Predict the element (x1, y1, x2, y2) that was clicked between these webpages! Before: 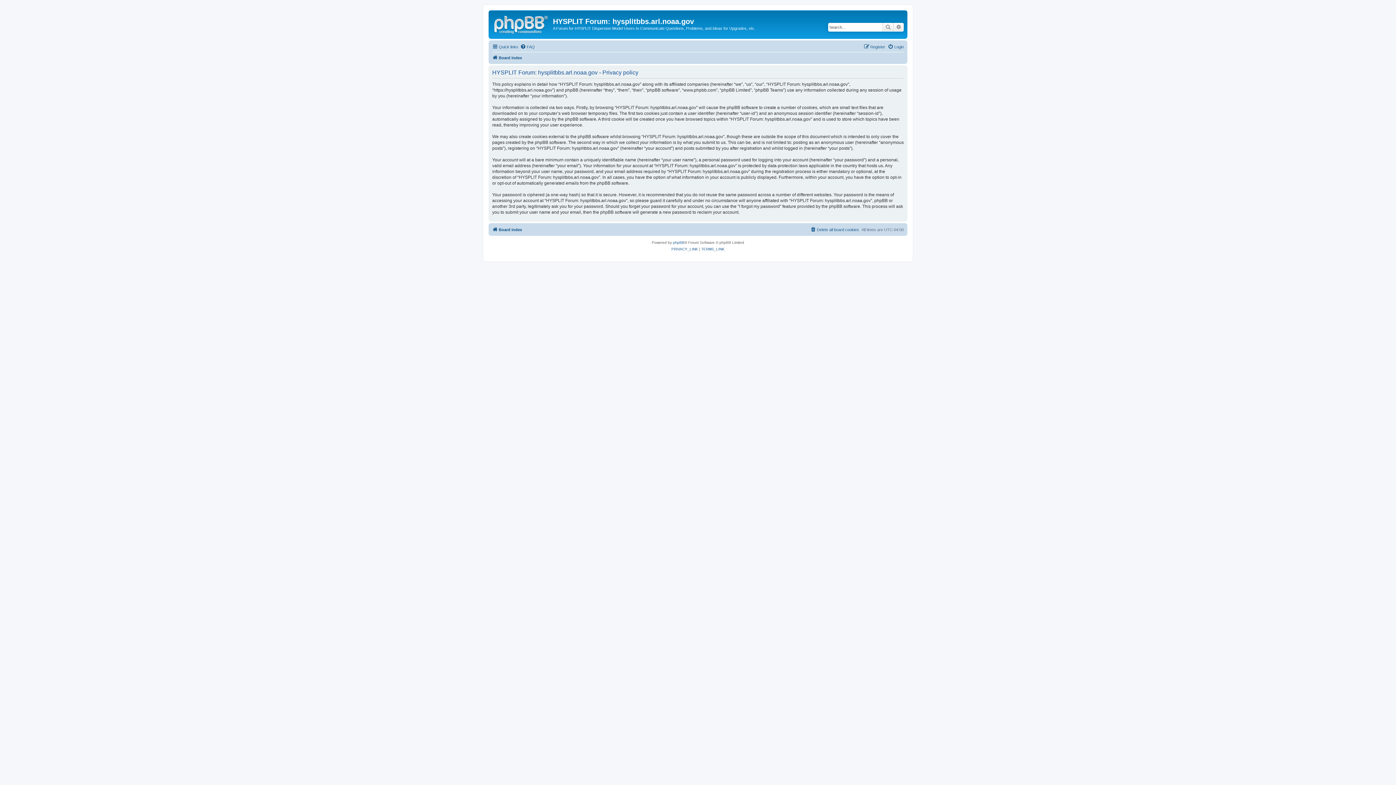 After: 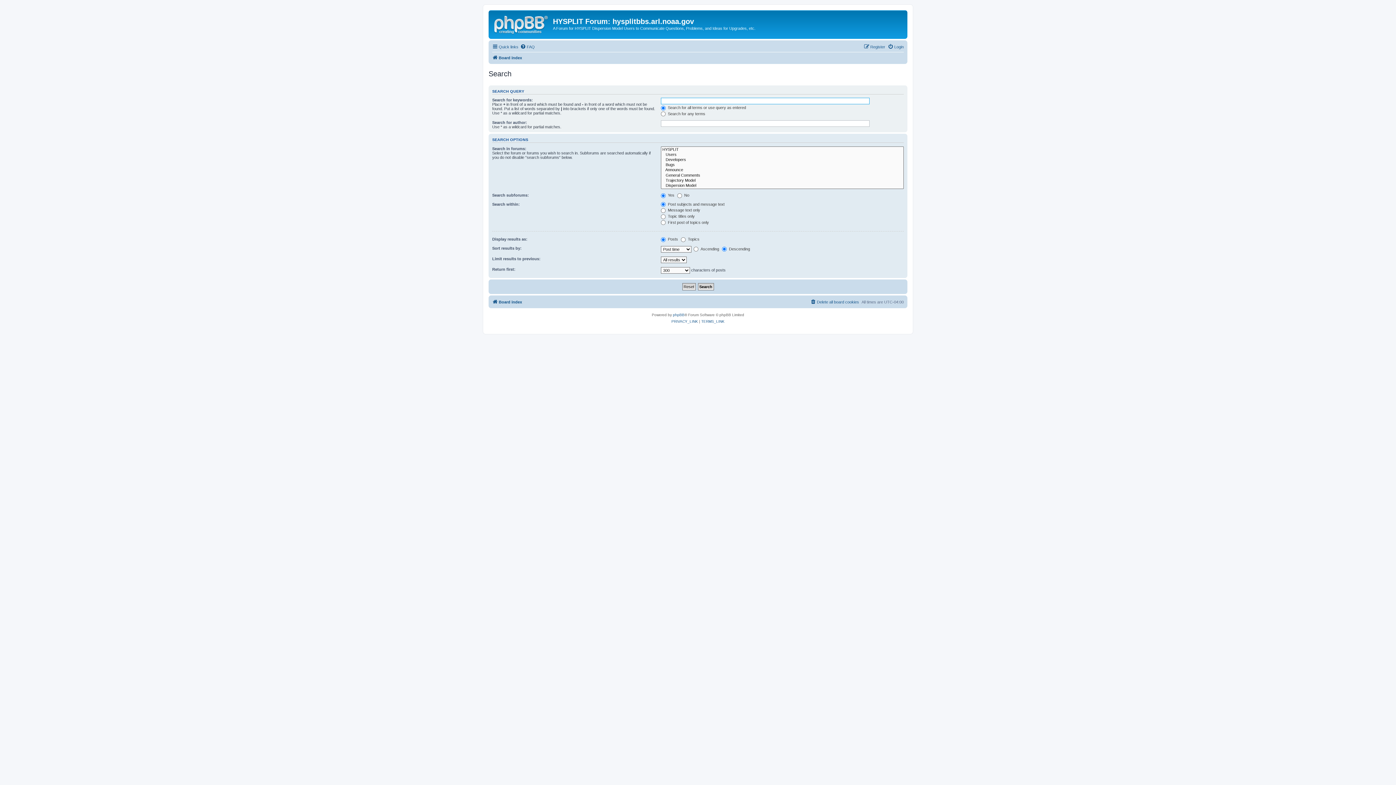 Action: label: Advanced search bbox: (893, 22, 904, 31)